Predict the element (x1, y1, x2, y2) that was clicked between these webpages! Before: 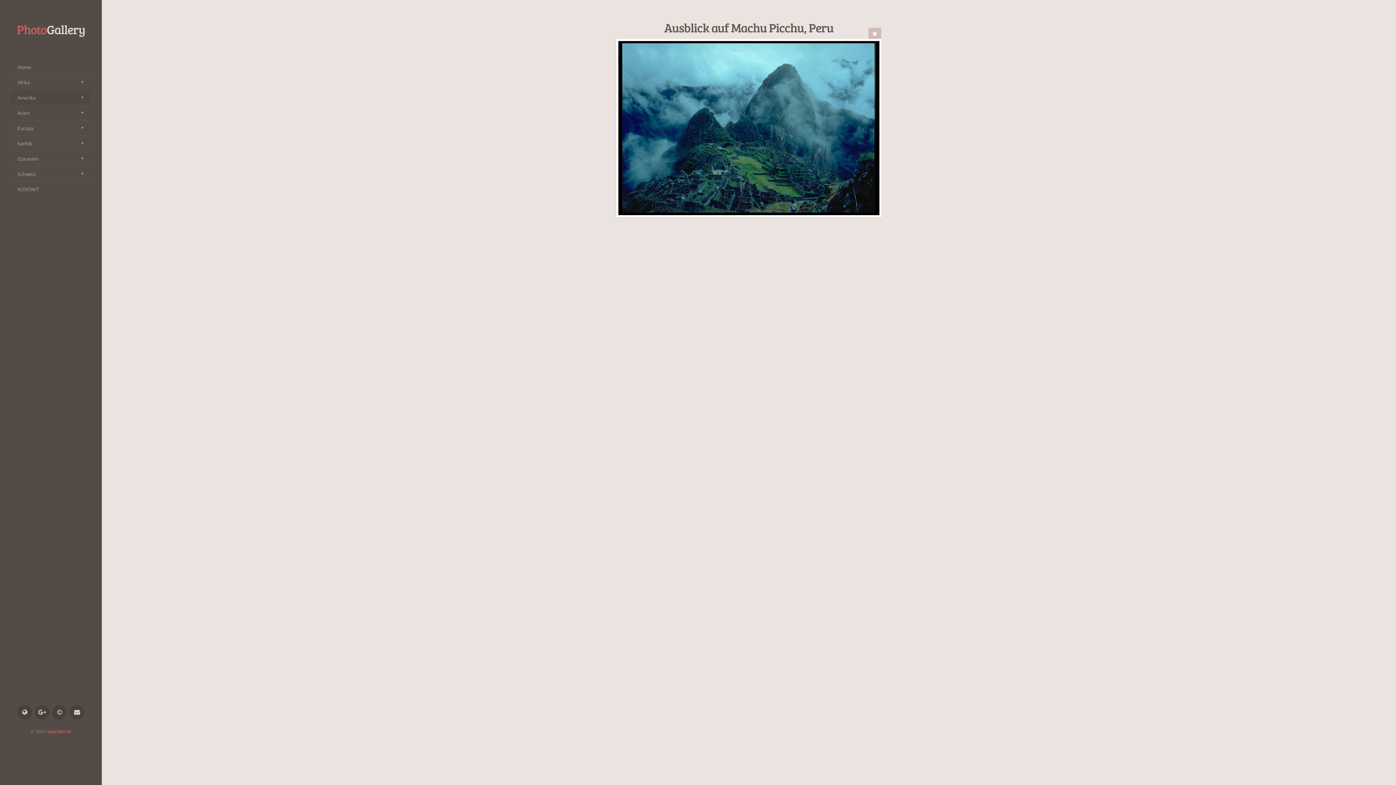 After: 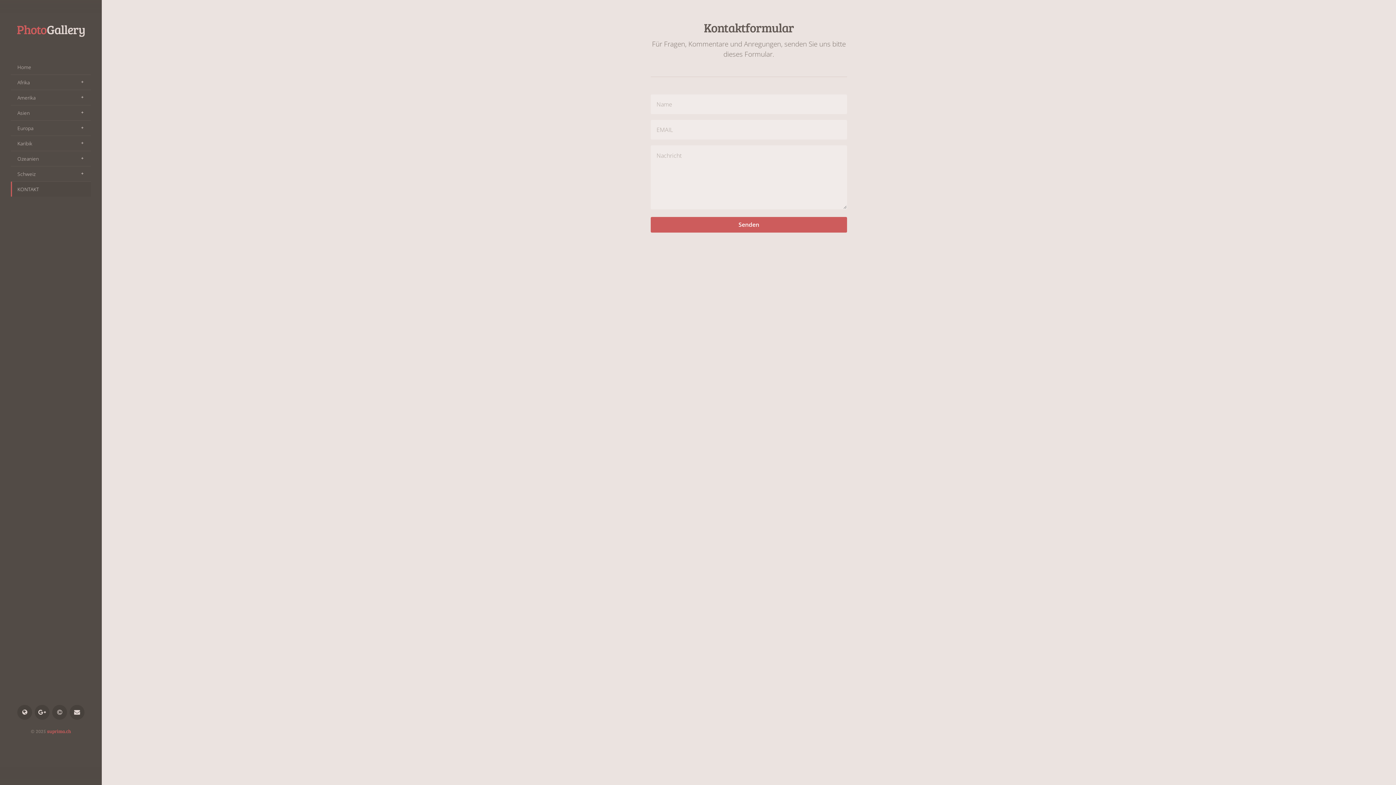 Action: label: KONTAKT bbox: (10, 181, 90, 196)